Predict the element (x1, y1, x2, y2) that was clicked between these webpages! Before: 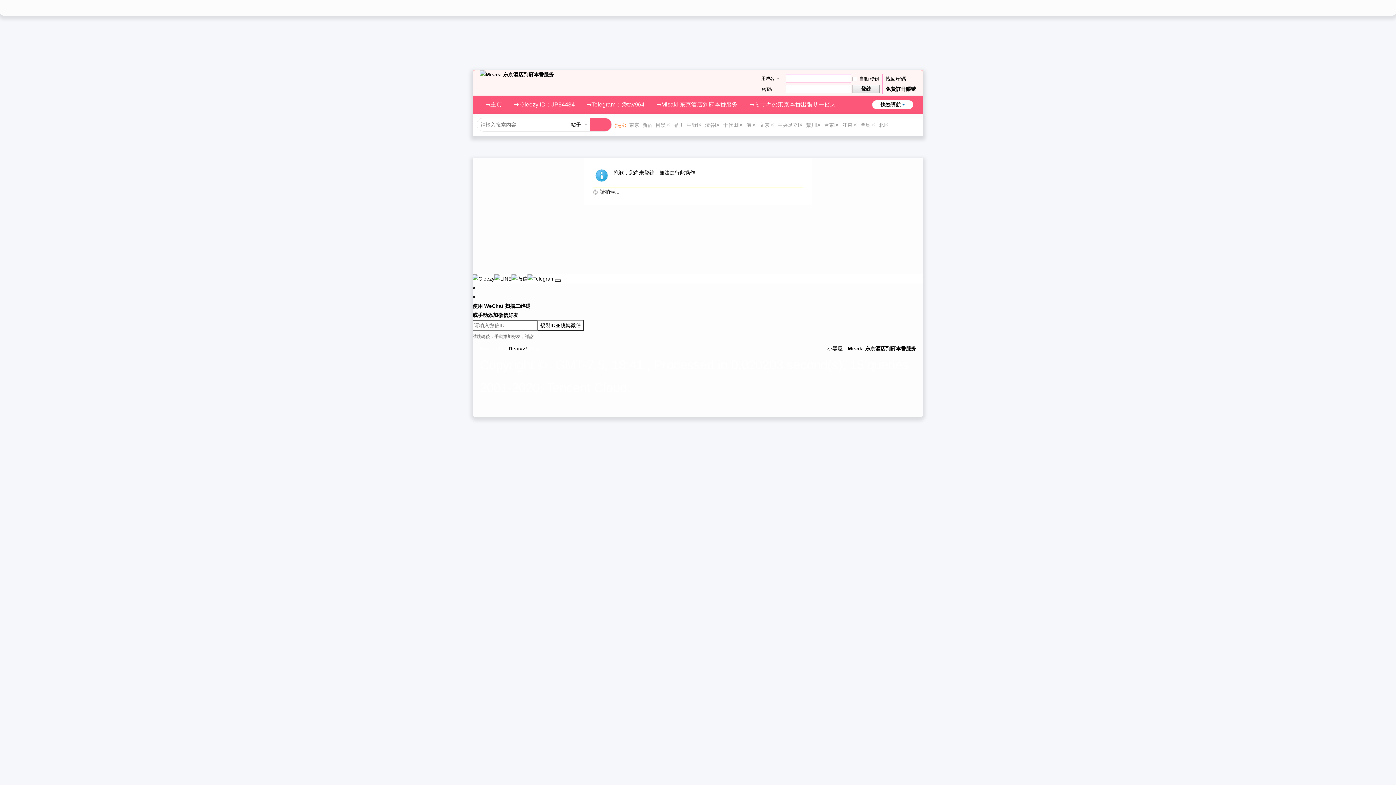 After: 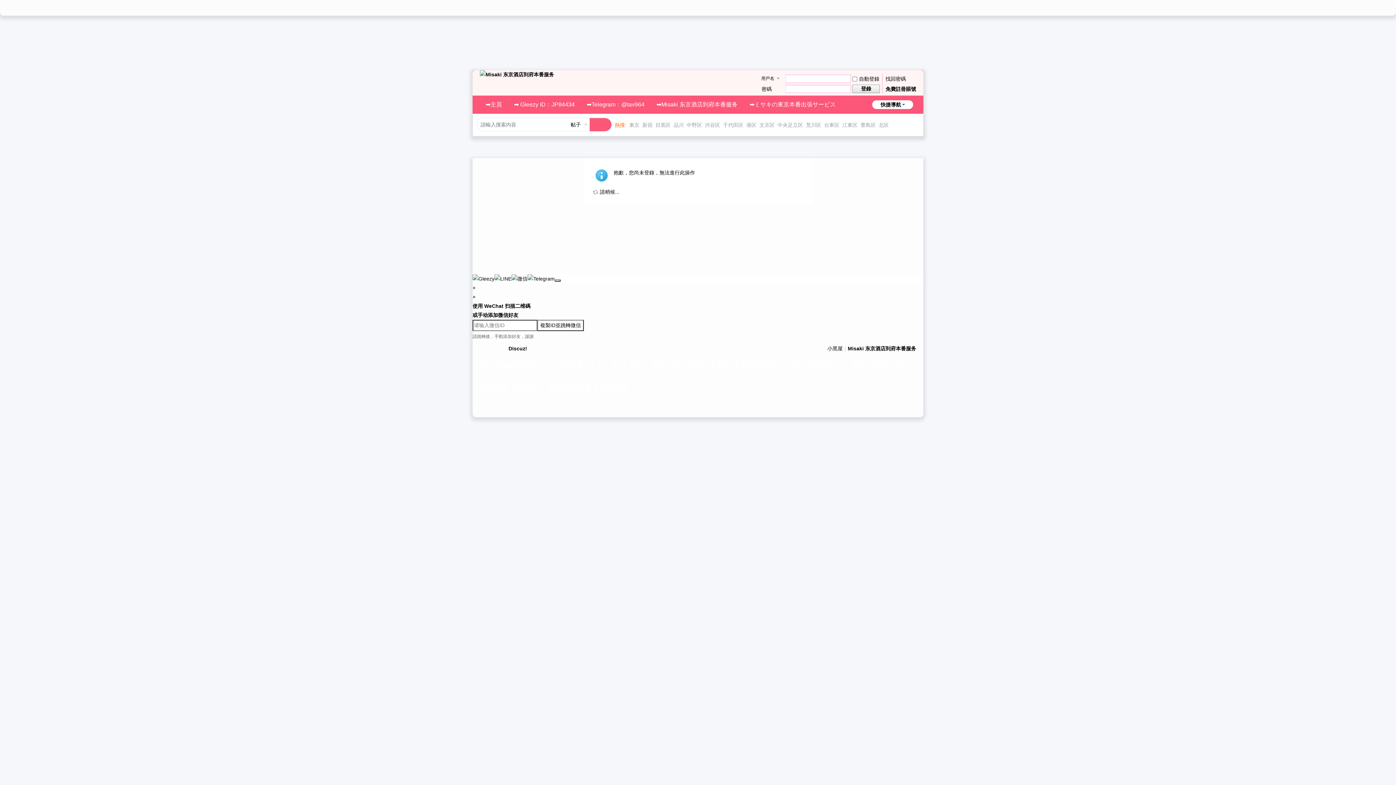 Action: bbox: (554, 279, 560, 281) label: undefined